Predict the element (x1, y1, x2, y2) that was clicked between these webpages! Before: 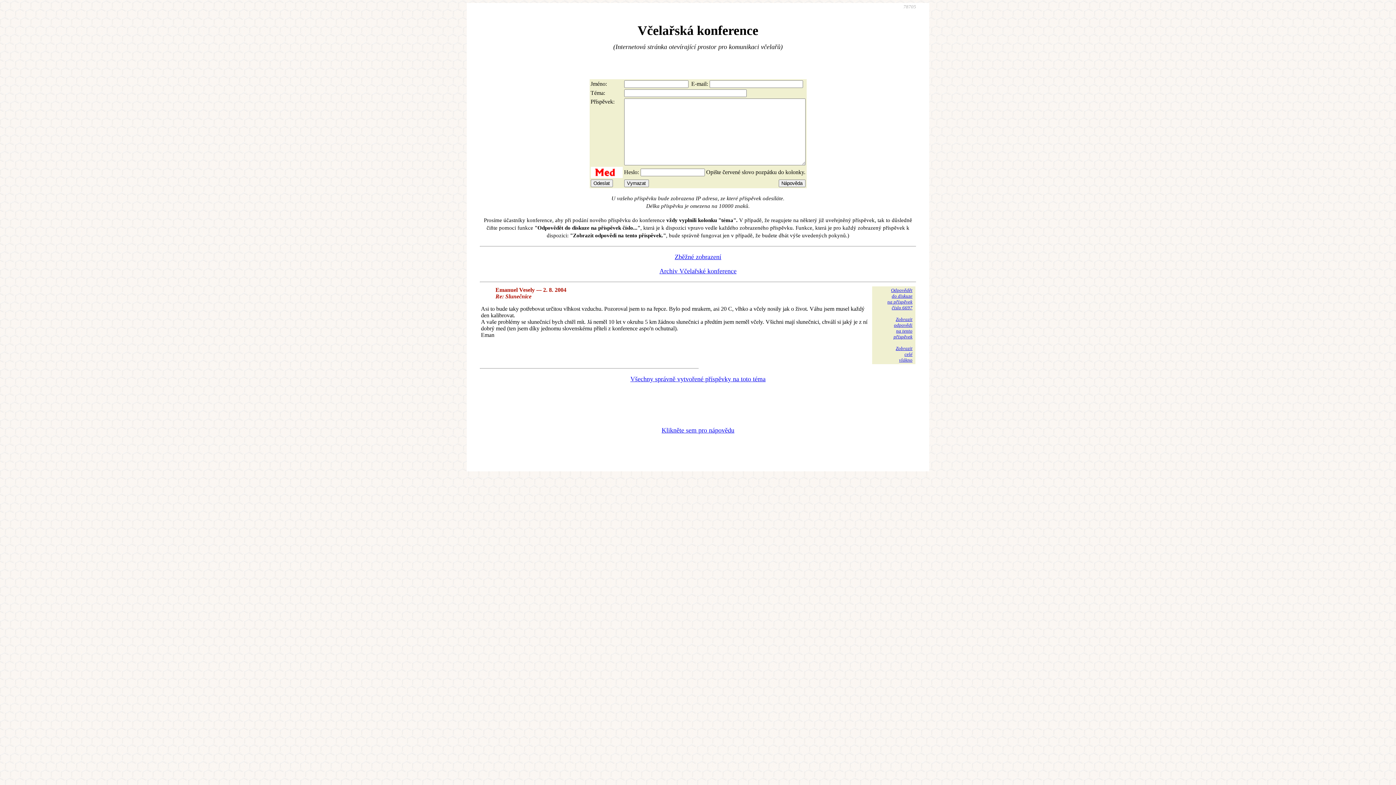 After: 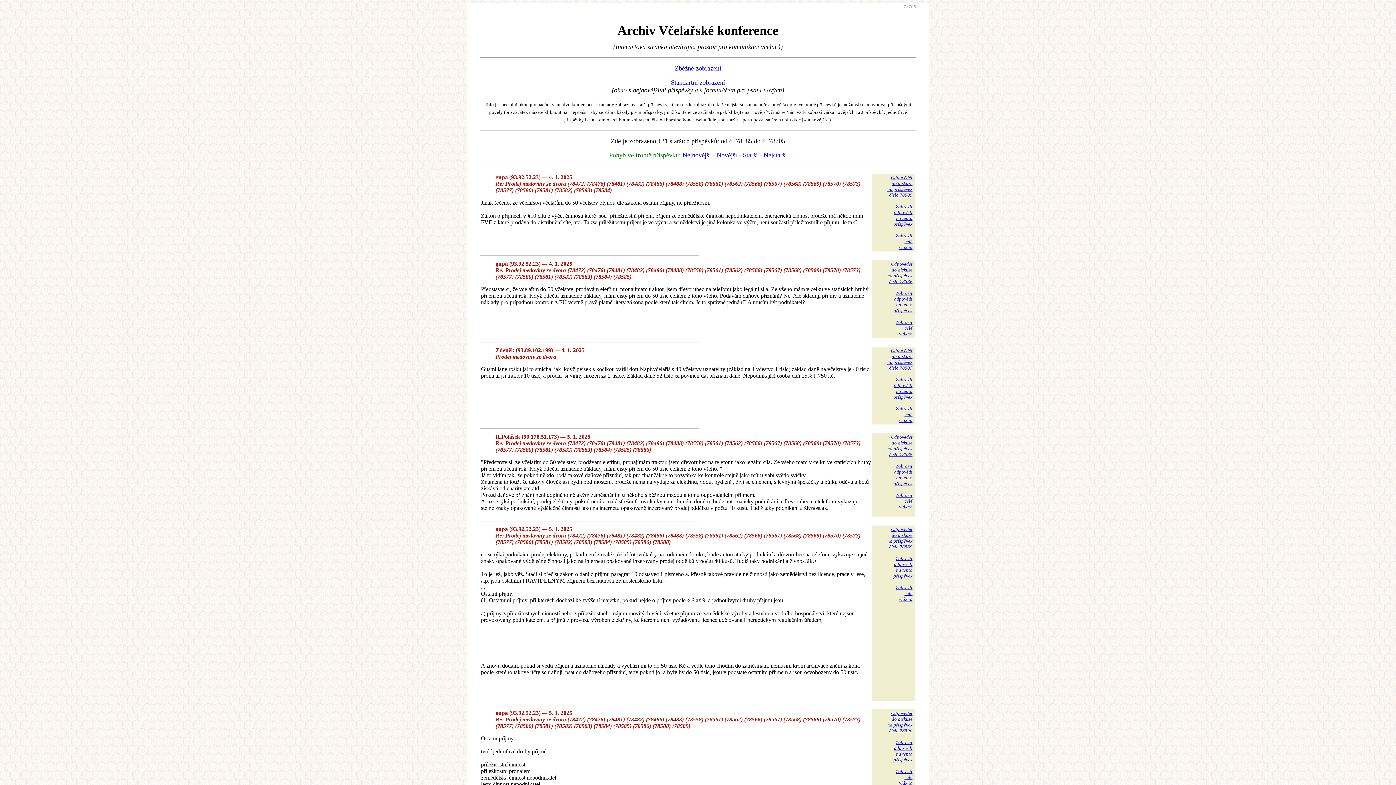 Action: label: Archiv Včelařské konference bbox: (659, 267, 736, 274)